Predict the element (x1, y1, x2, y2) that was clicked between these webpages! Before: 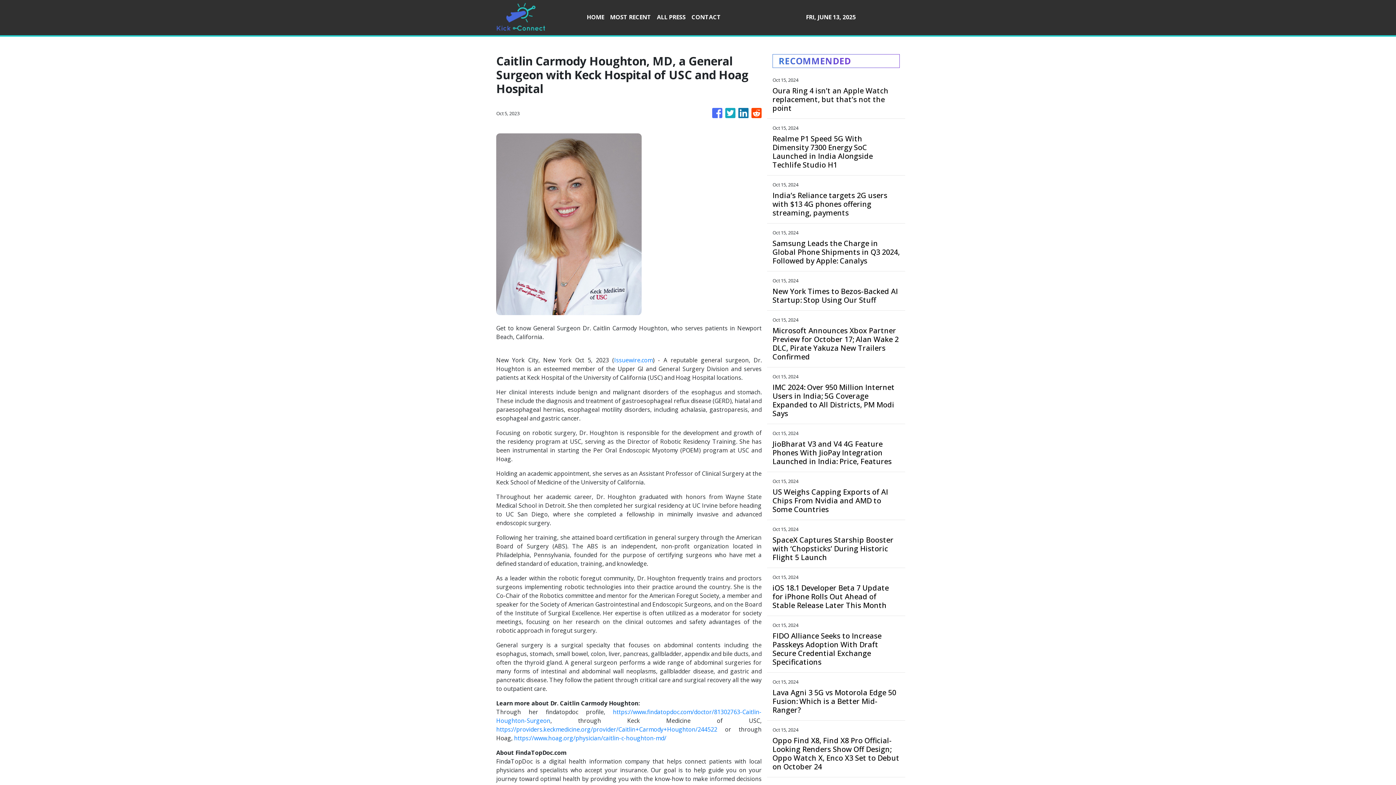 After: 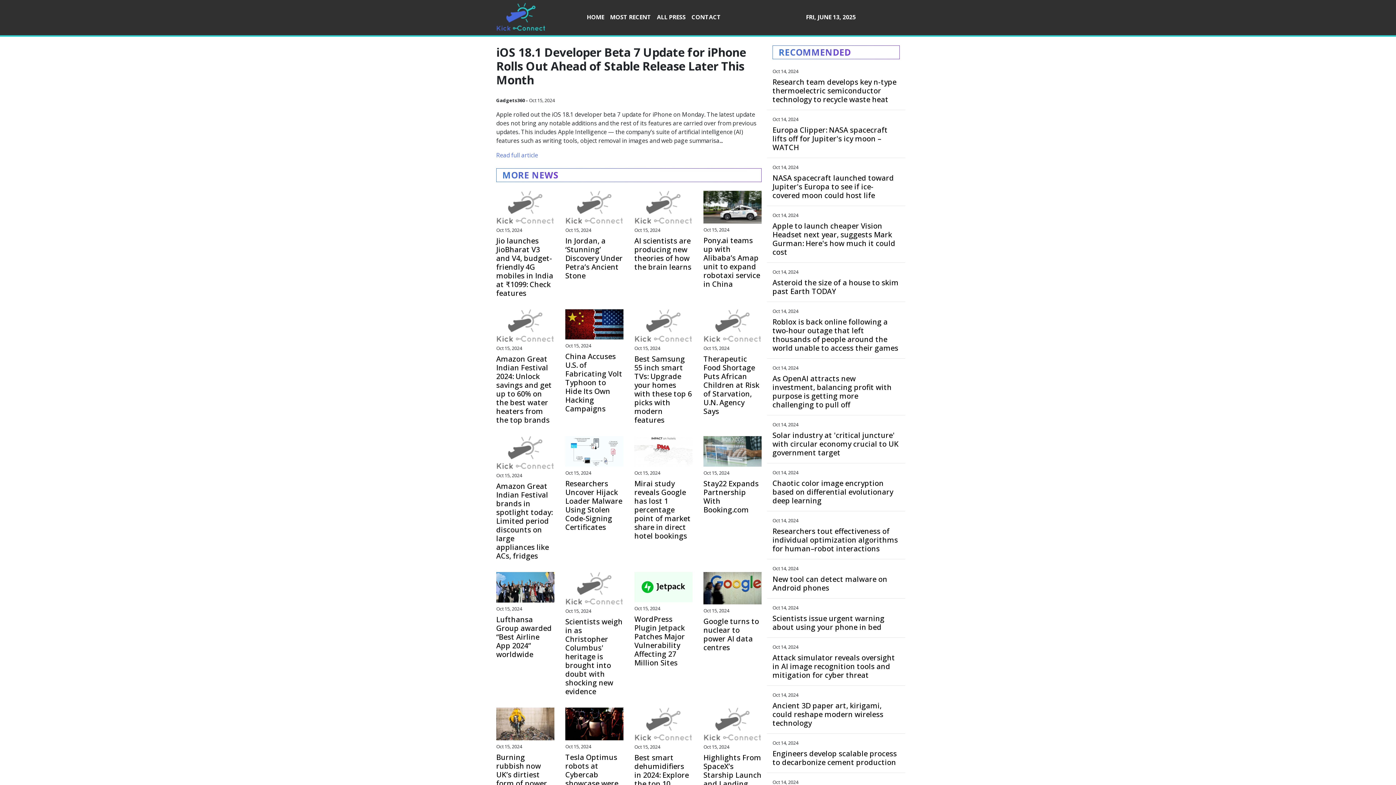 Action: bbox: (772, 584, 900, 610) label: iOS 18.1 Developer Beta 7 Update for iPhone Rolls Out Ahead of Stable Release Later This Month